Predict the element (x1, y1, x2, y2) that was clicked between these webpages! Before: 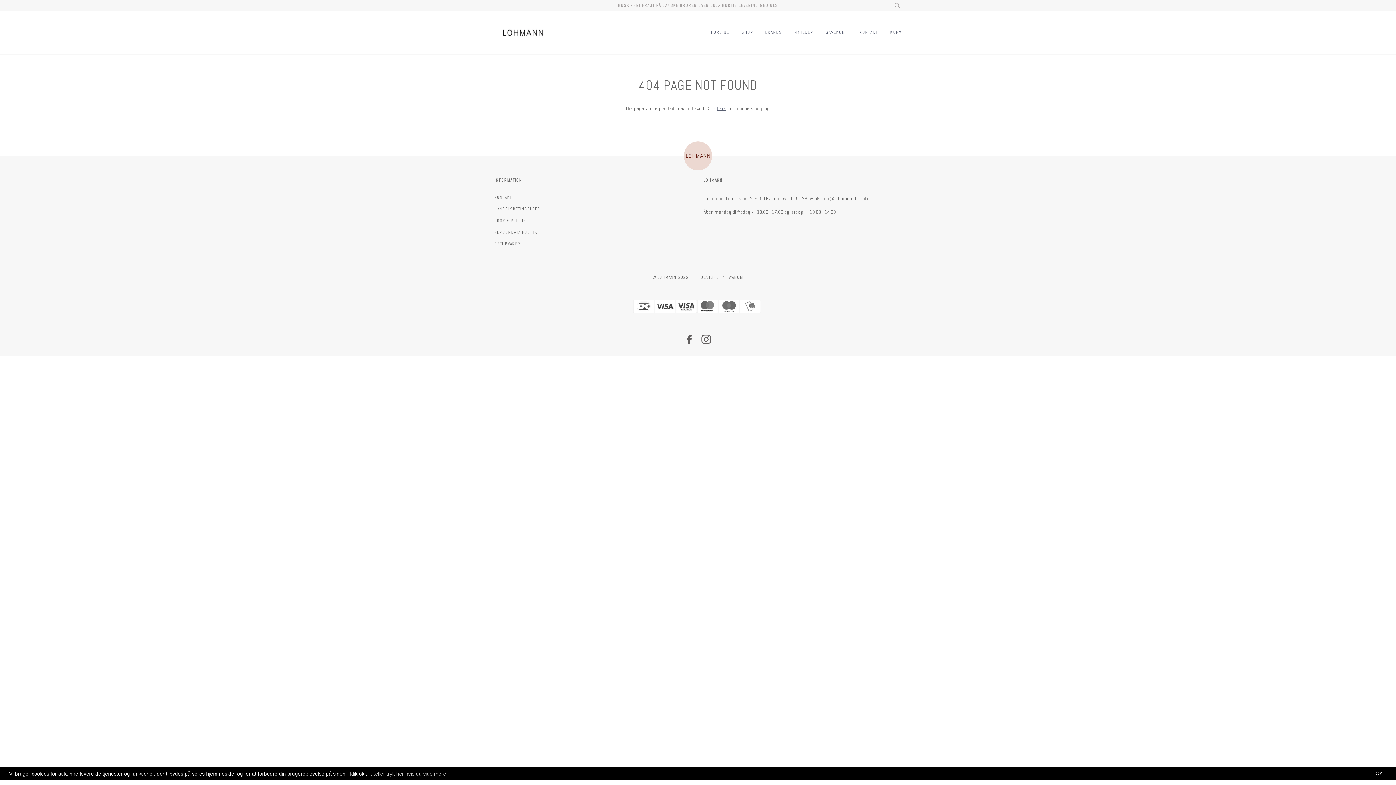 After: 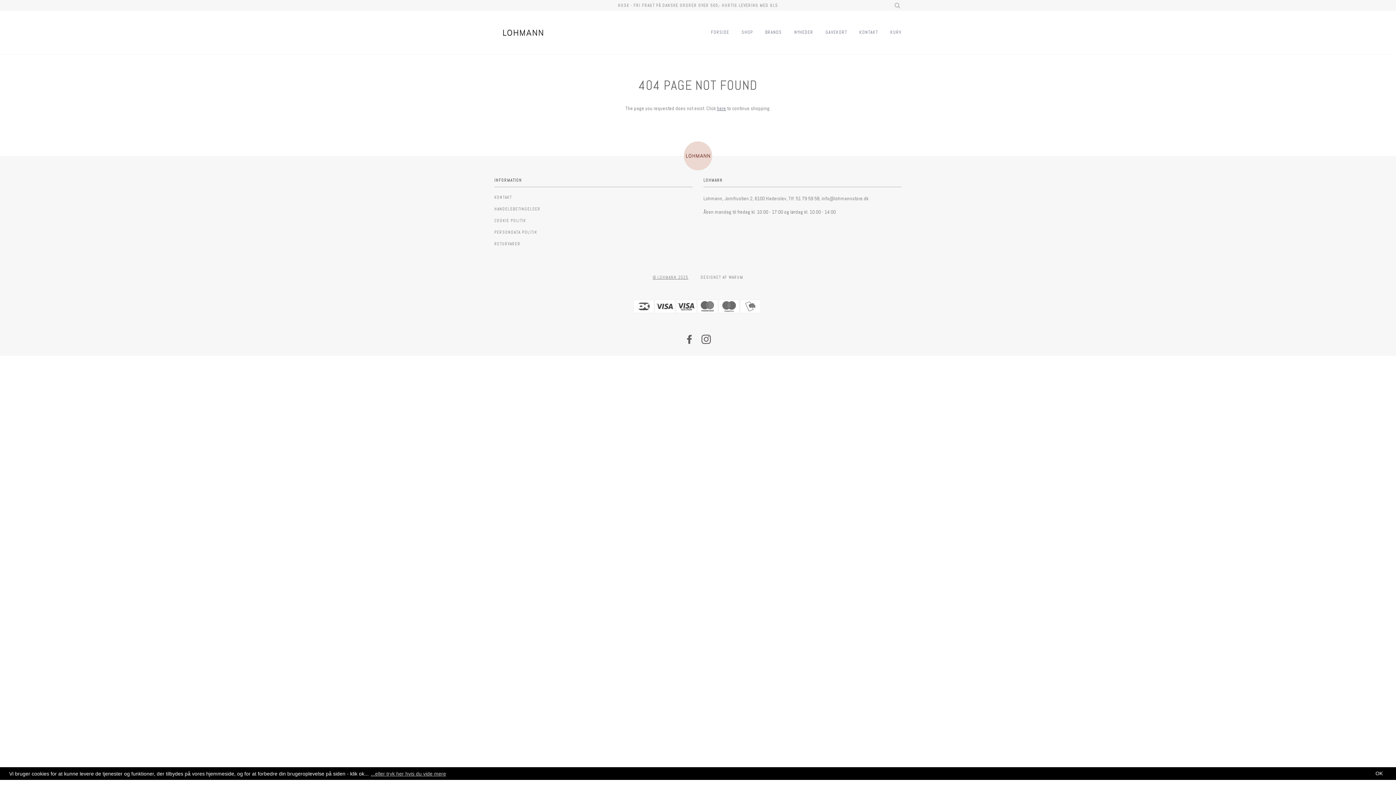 Action: label: © LOHMANN 2025 bbox: (652, 274, 688, 280)